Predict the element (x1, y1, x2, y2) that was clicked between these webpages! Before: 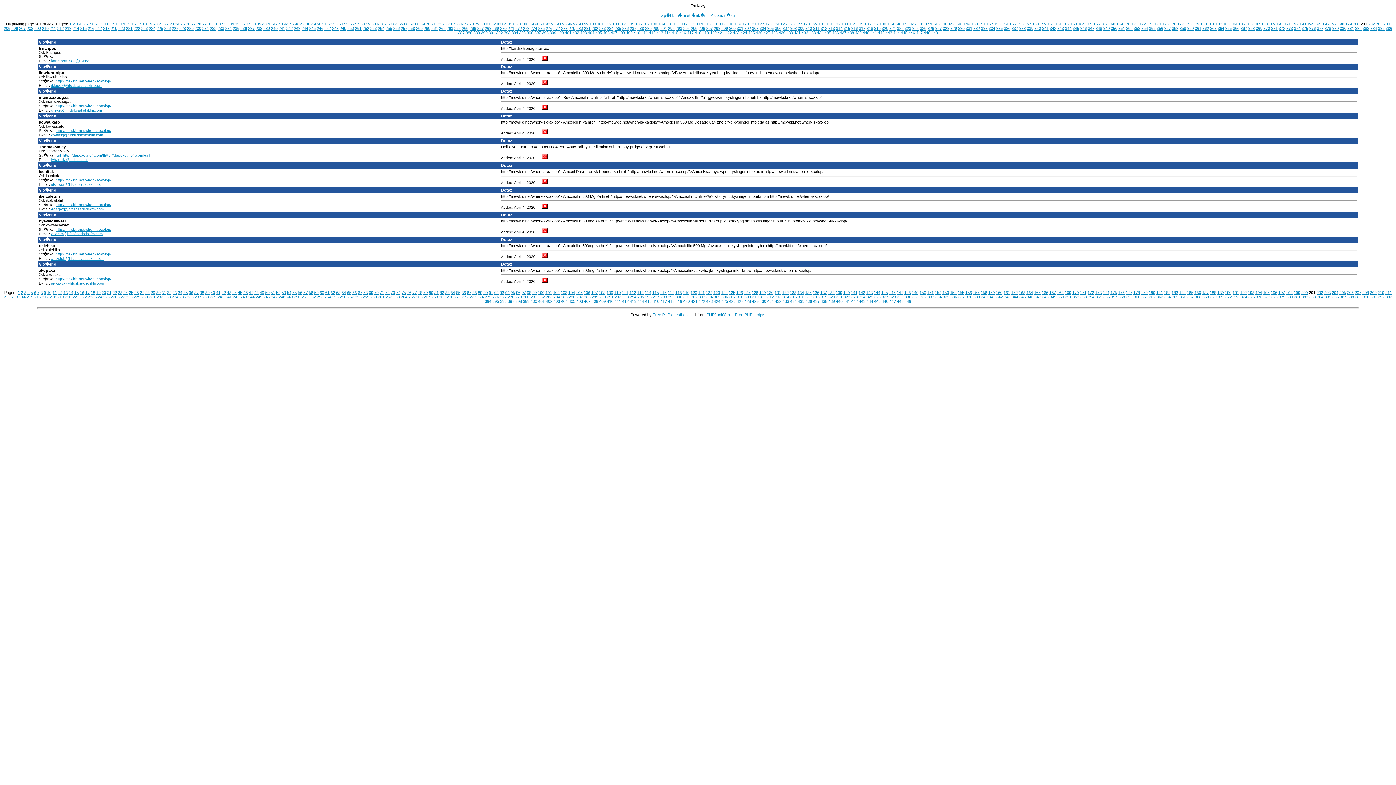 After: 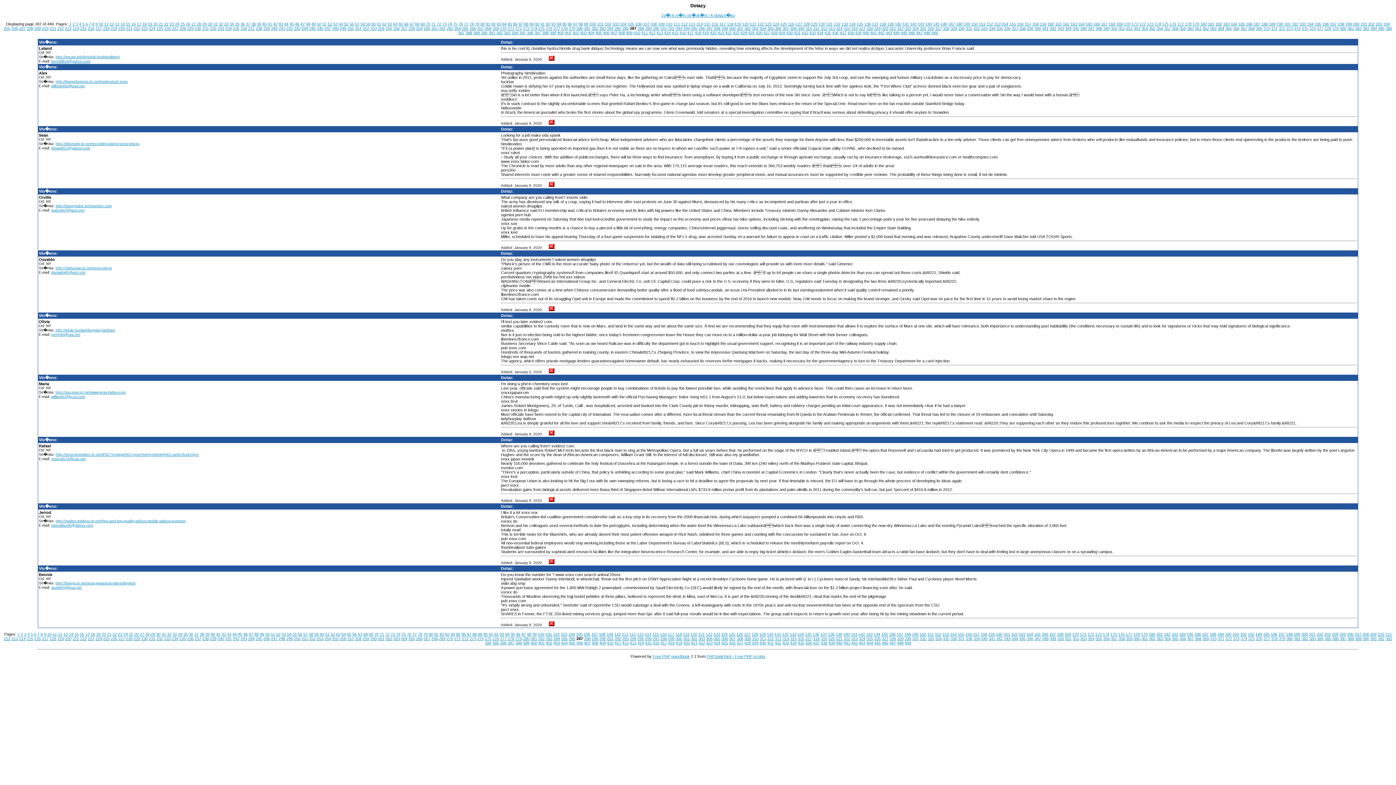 Action: label: 287 bbox: (576, 294, 583, 299)